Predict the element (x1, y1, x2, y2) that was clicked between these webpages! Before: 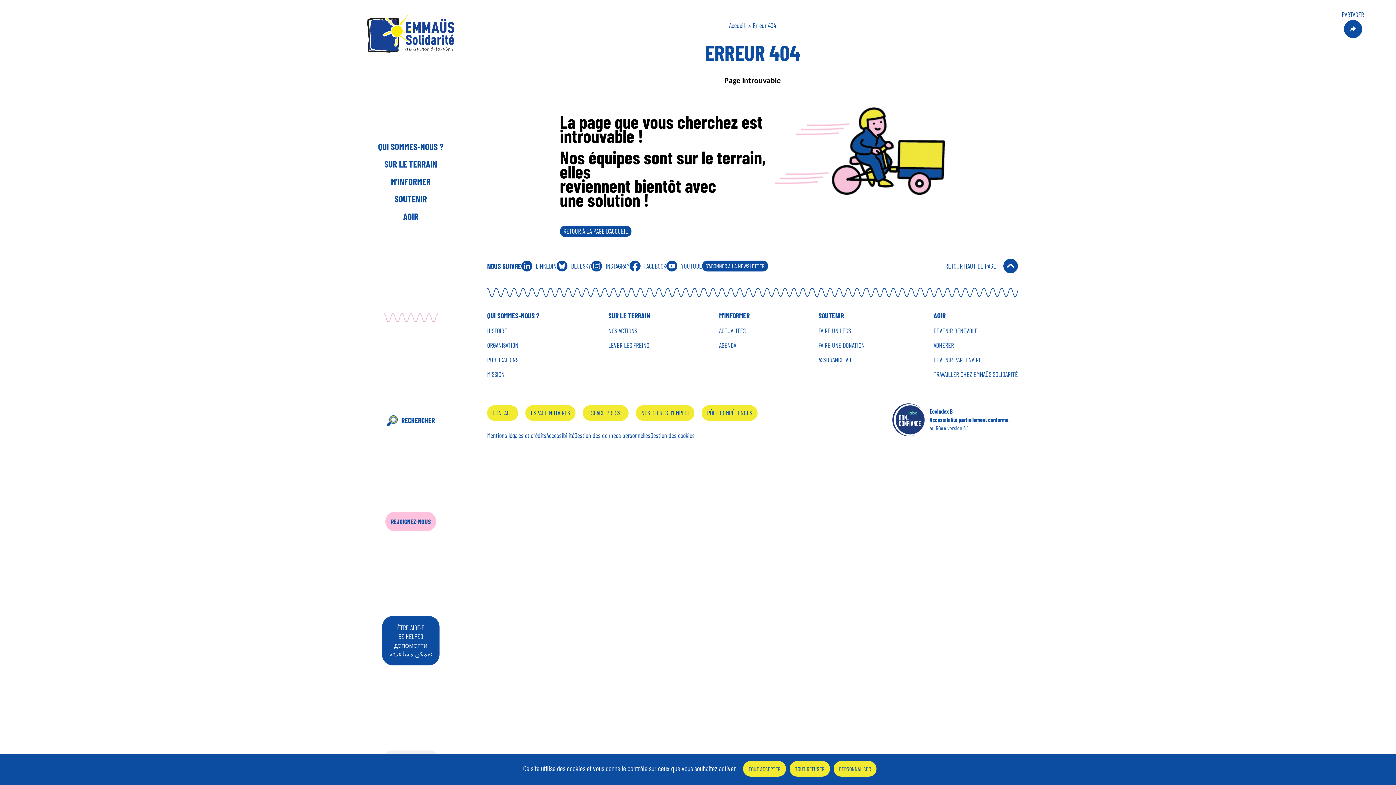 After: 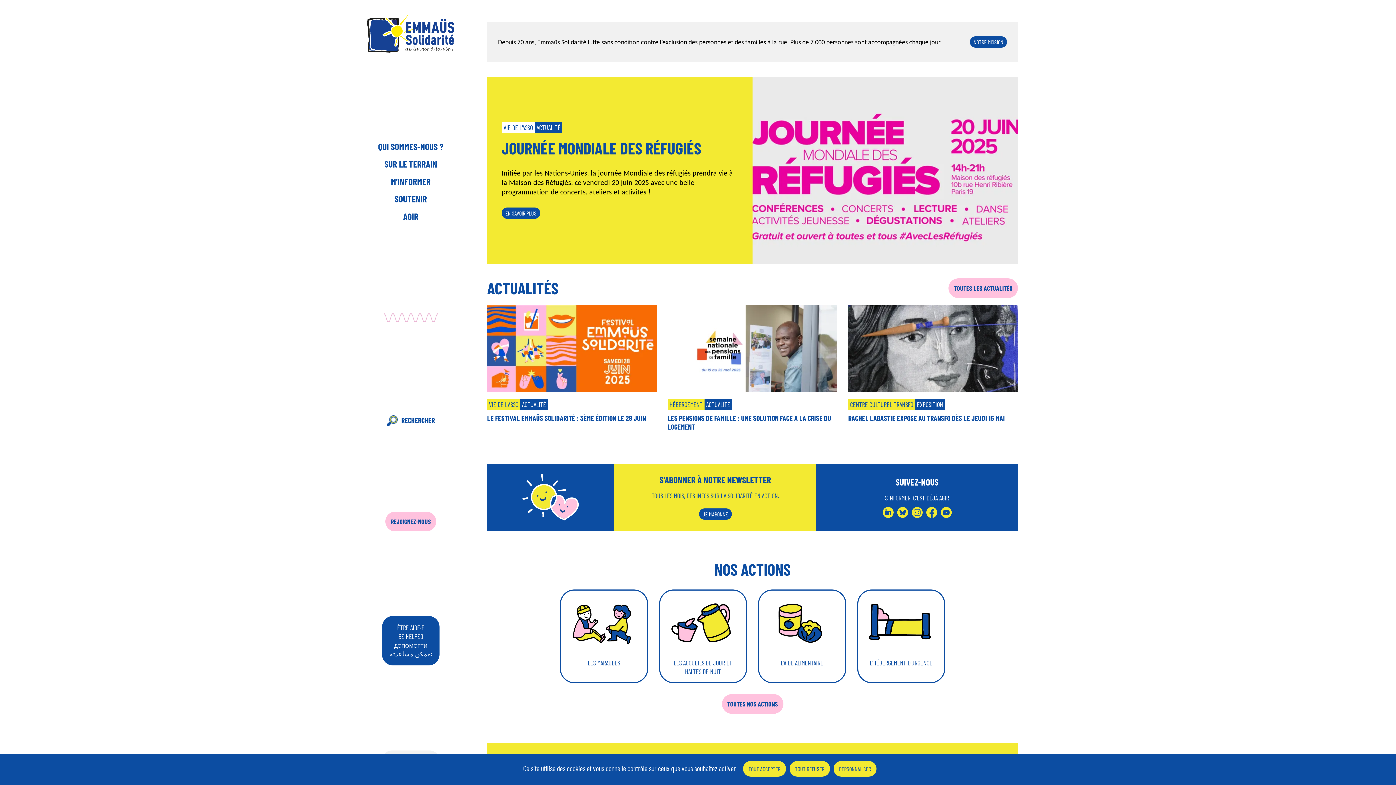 Action: label: RETOUR À LA PAGE D’ACCUEIL bbox: (560, 225, 631, 237)